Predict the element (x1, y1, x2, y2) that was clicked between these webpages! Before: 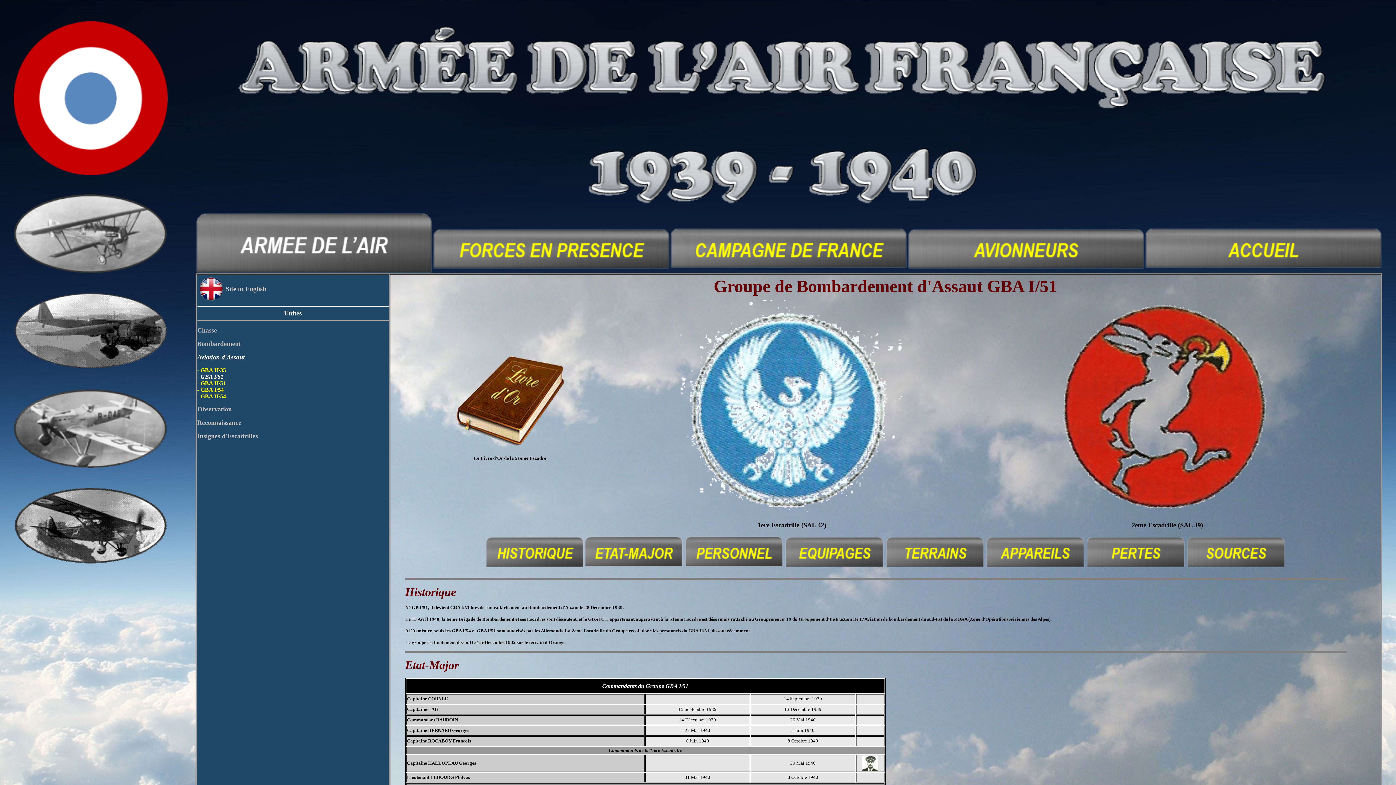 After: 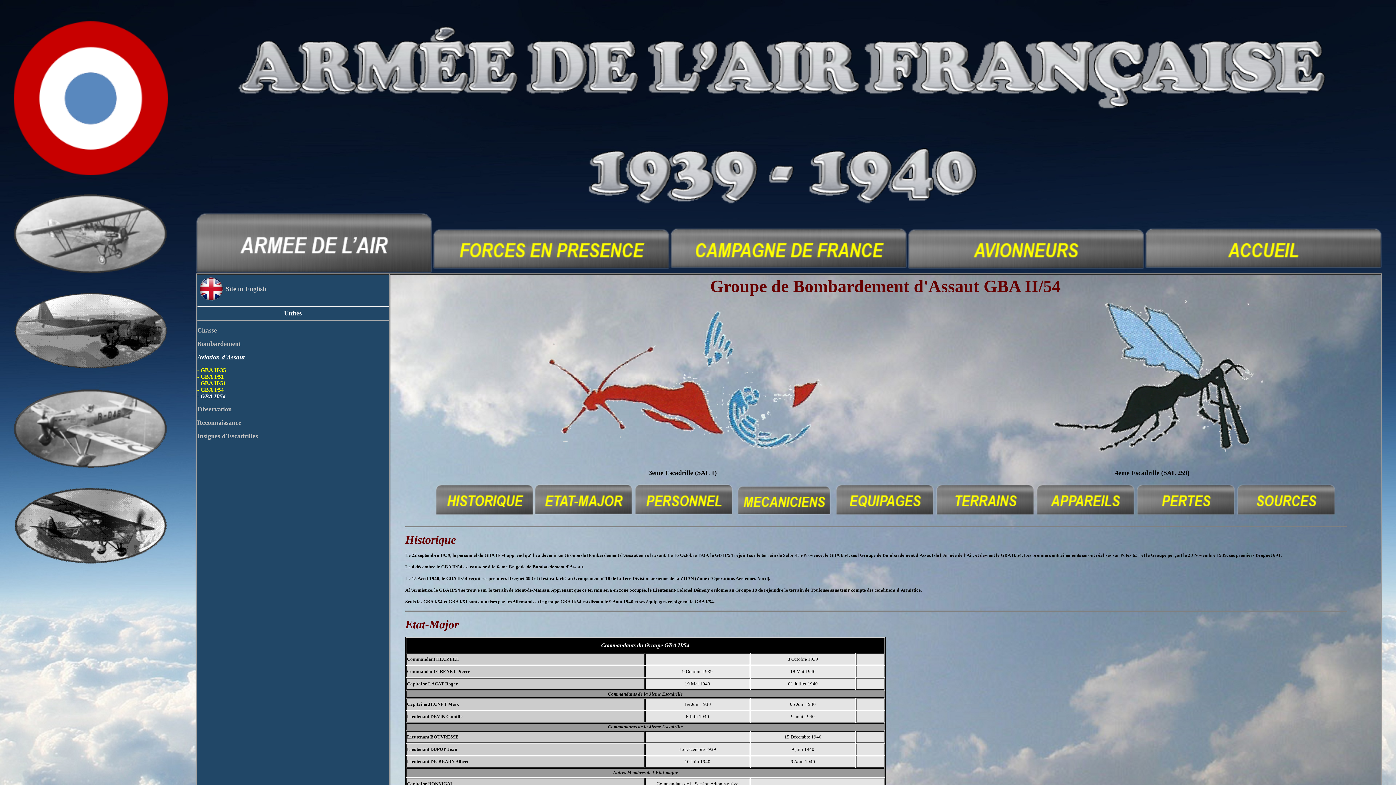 Action: bbox: (197, 393, 226, 399) label: - GBA II/54